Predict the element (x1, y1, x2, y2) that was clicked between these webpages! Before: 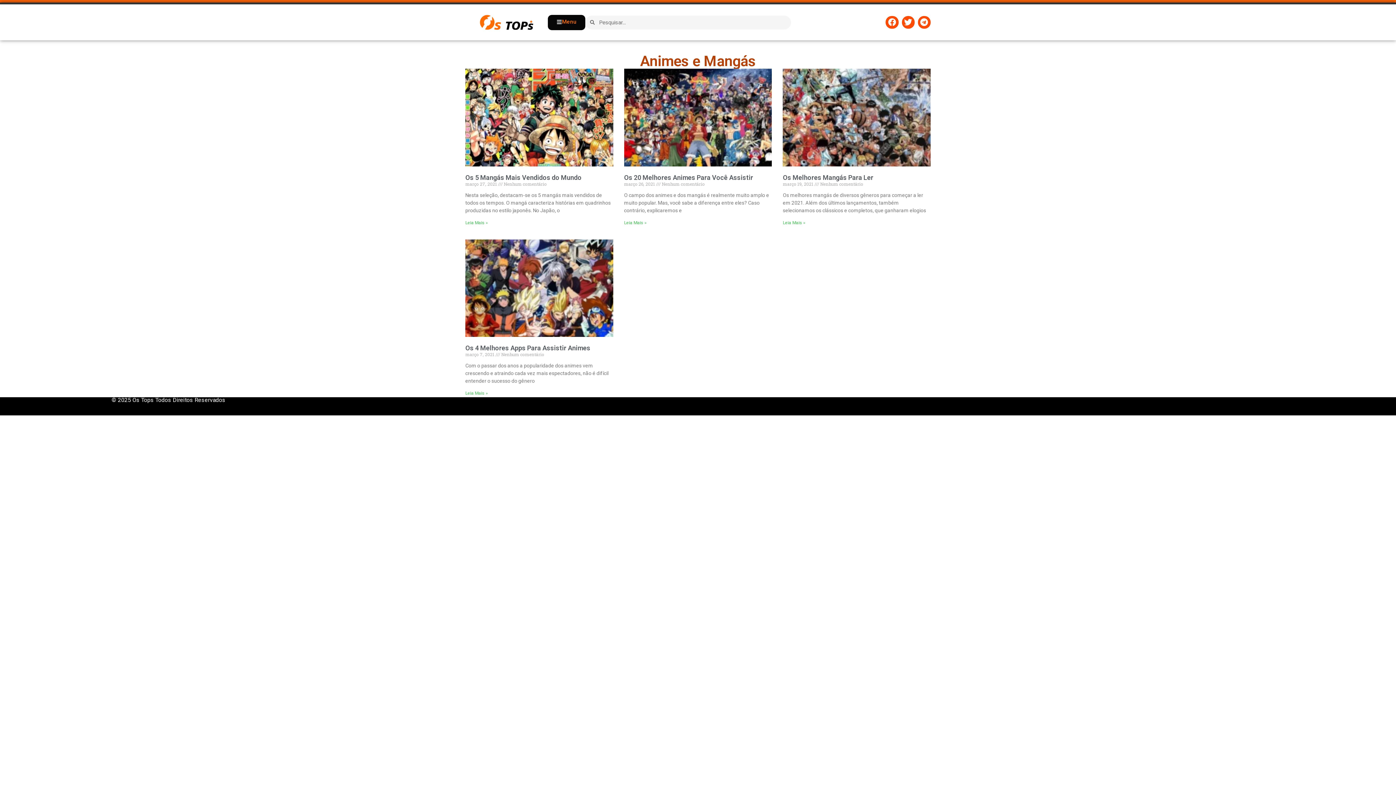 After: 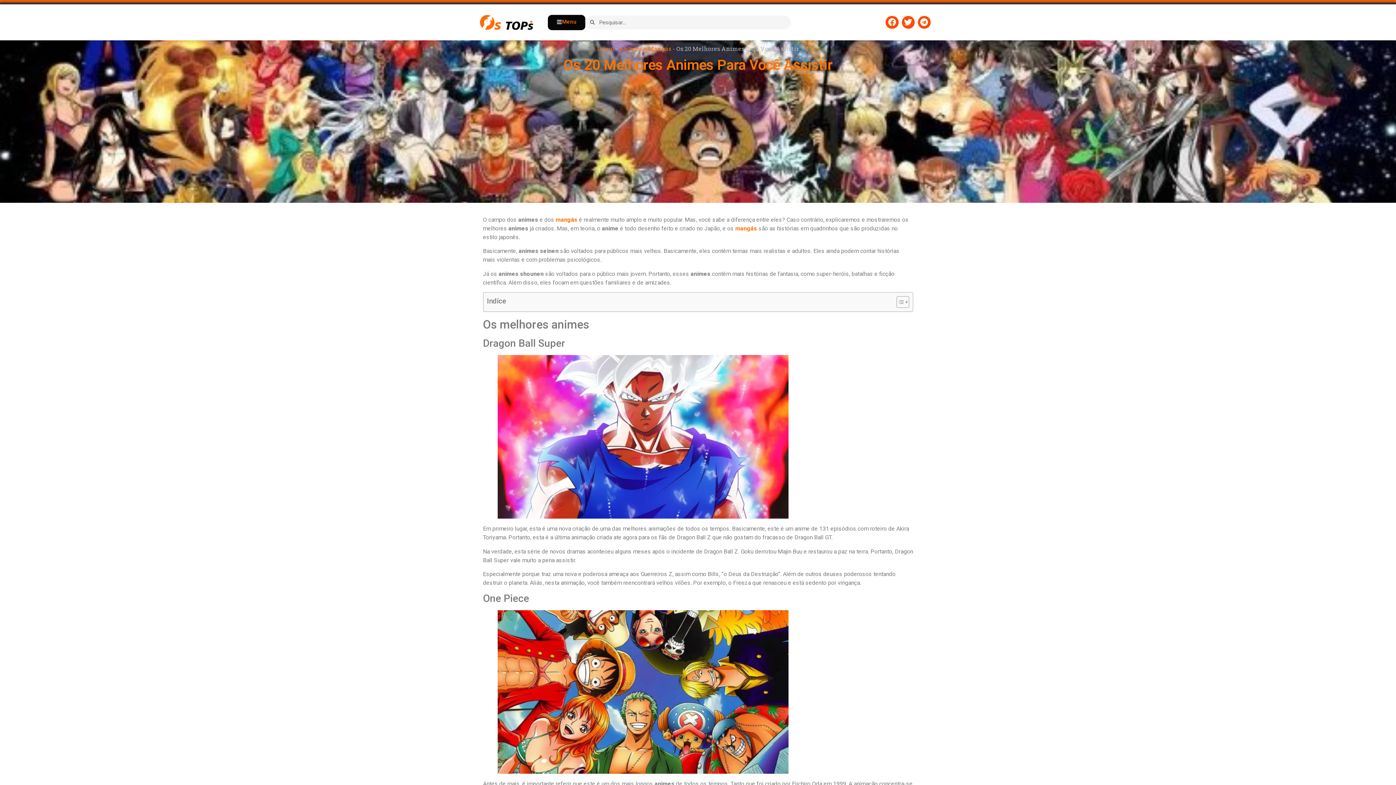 Action: bbox: (624, 220, 646, 225) label: Read more about Os 20 Melhores Animes Para Você Assistir